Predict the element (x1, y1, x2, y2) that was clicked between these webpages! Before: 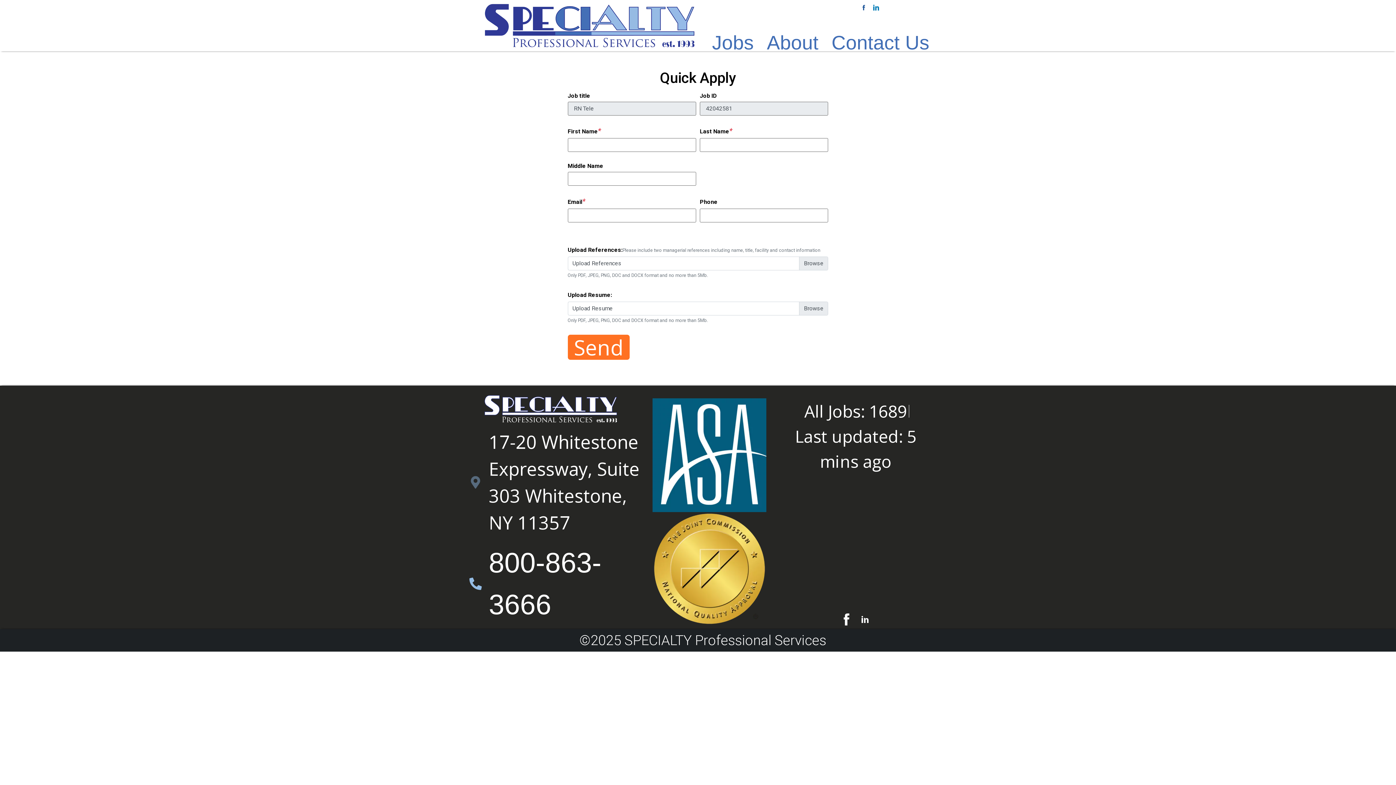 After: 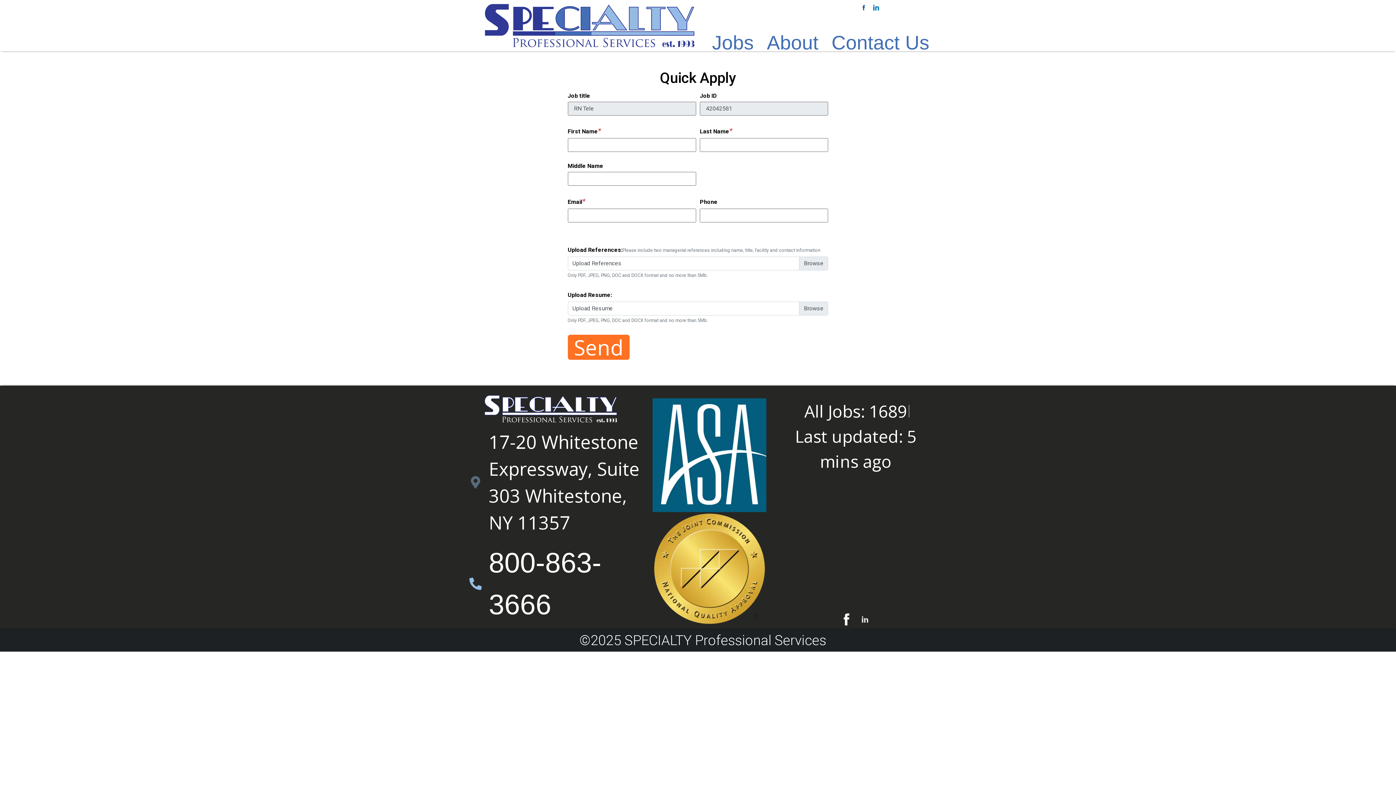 Action: bbox: (859, 613, 871, 625)